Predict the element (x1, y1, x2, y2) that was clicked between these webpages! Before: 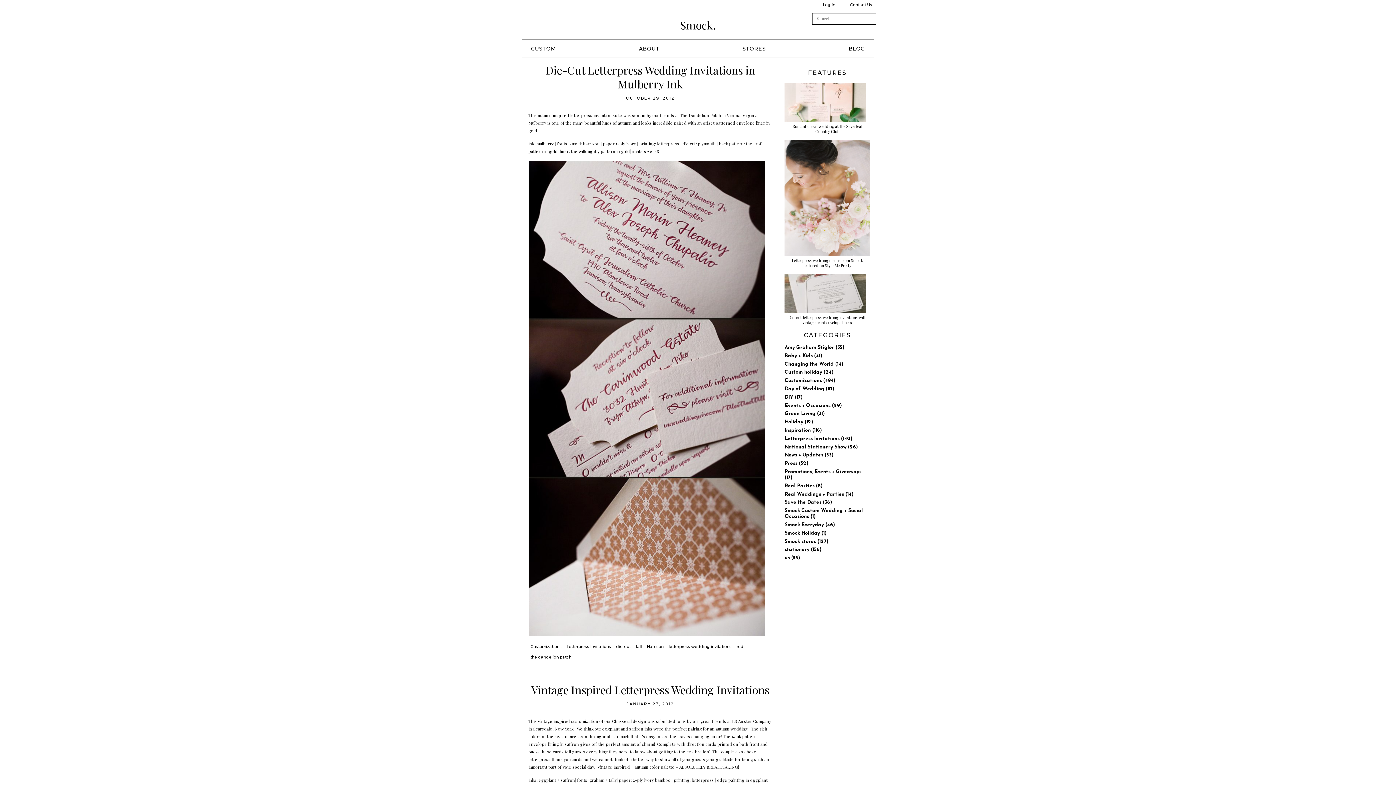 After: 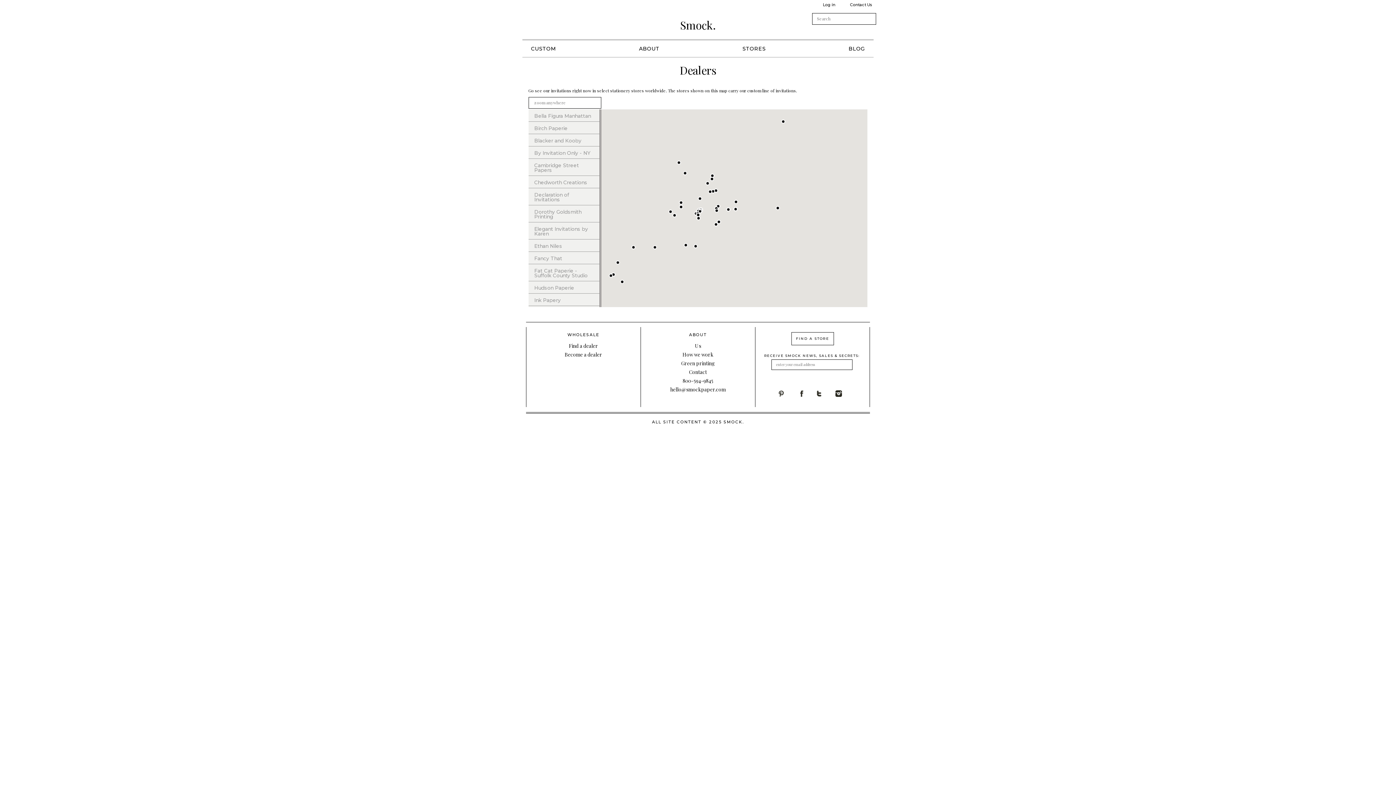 Action: label: STORES bbox: (742, 45, 765, 51)